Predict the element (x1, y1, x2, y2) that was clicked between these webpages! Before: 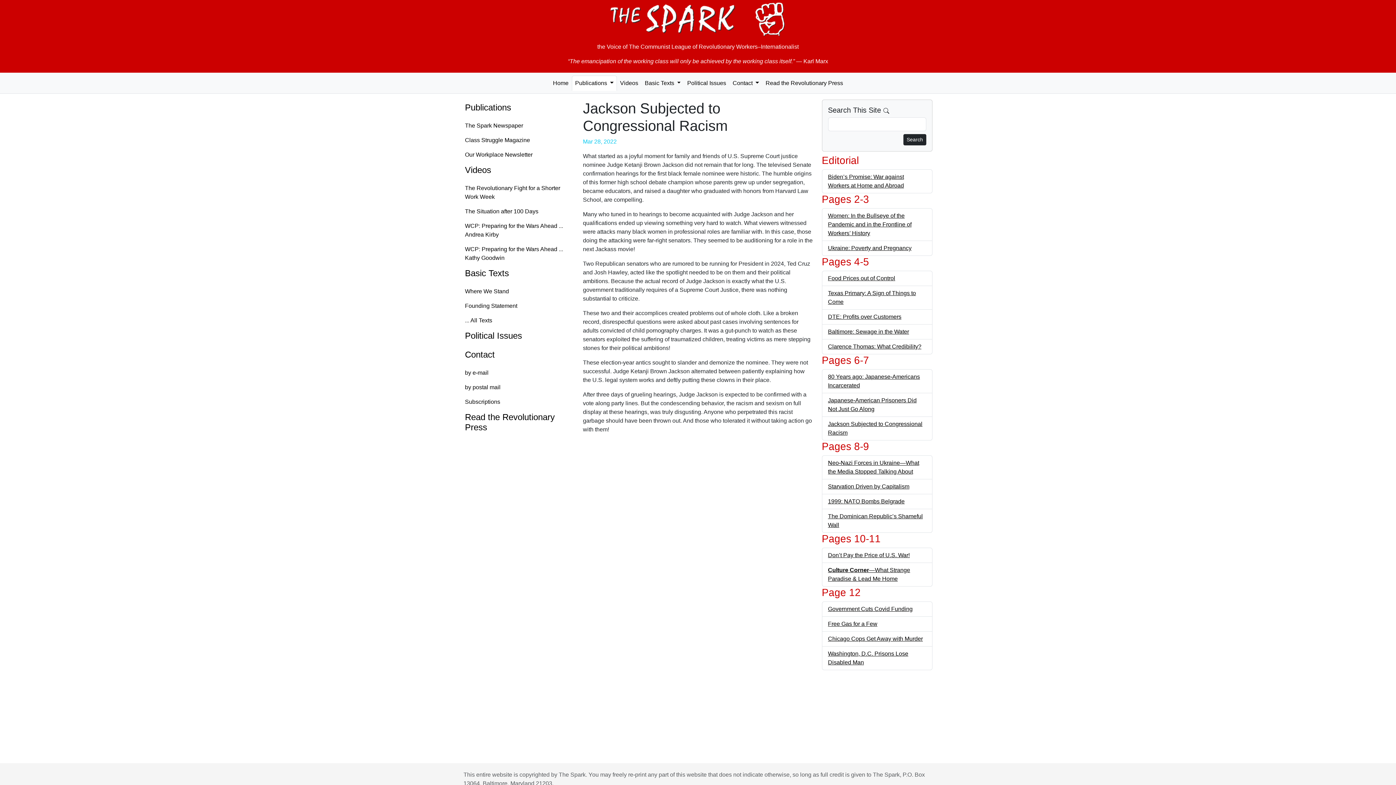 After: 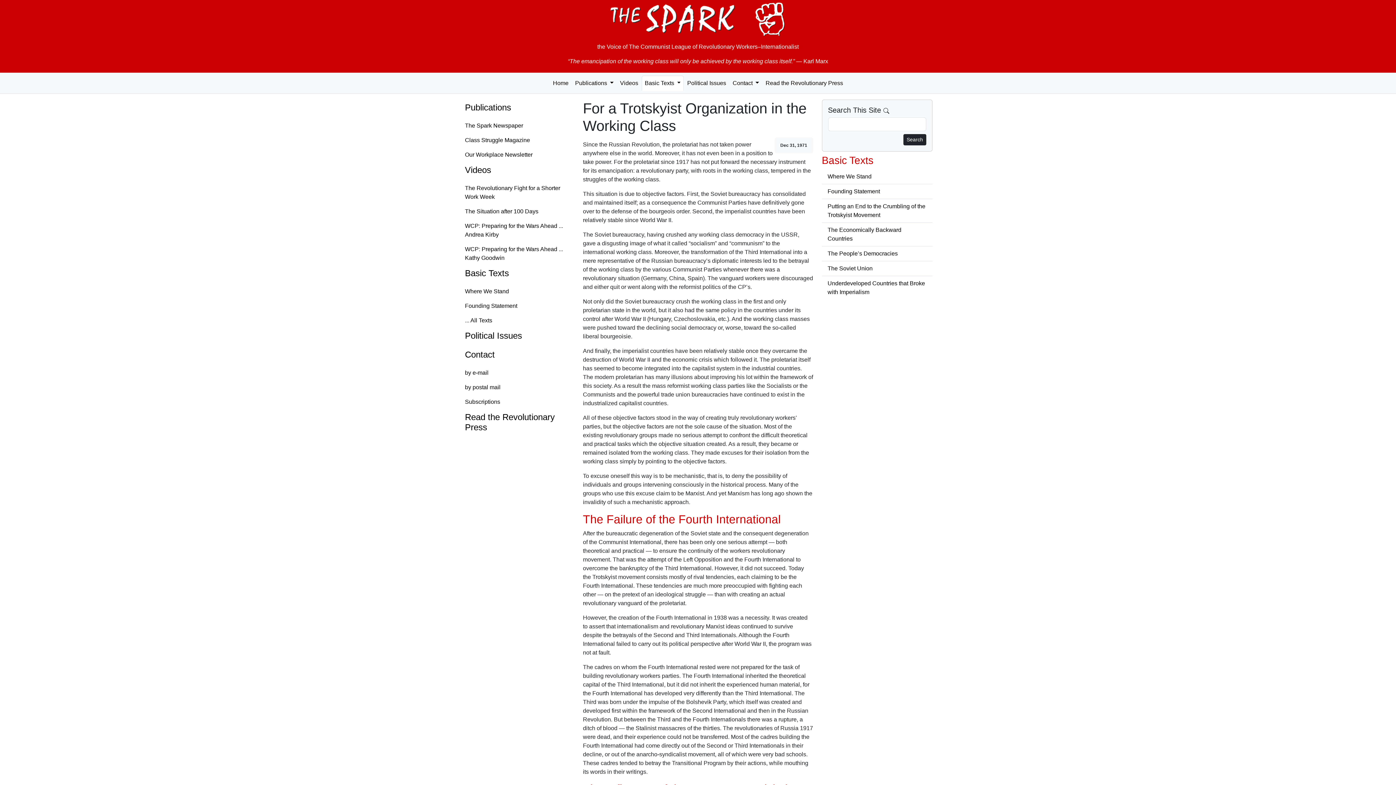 Action: bbox: (459, 298, 574, 313) label: Founding Statement